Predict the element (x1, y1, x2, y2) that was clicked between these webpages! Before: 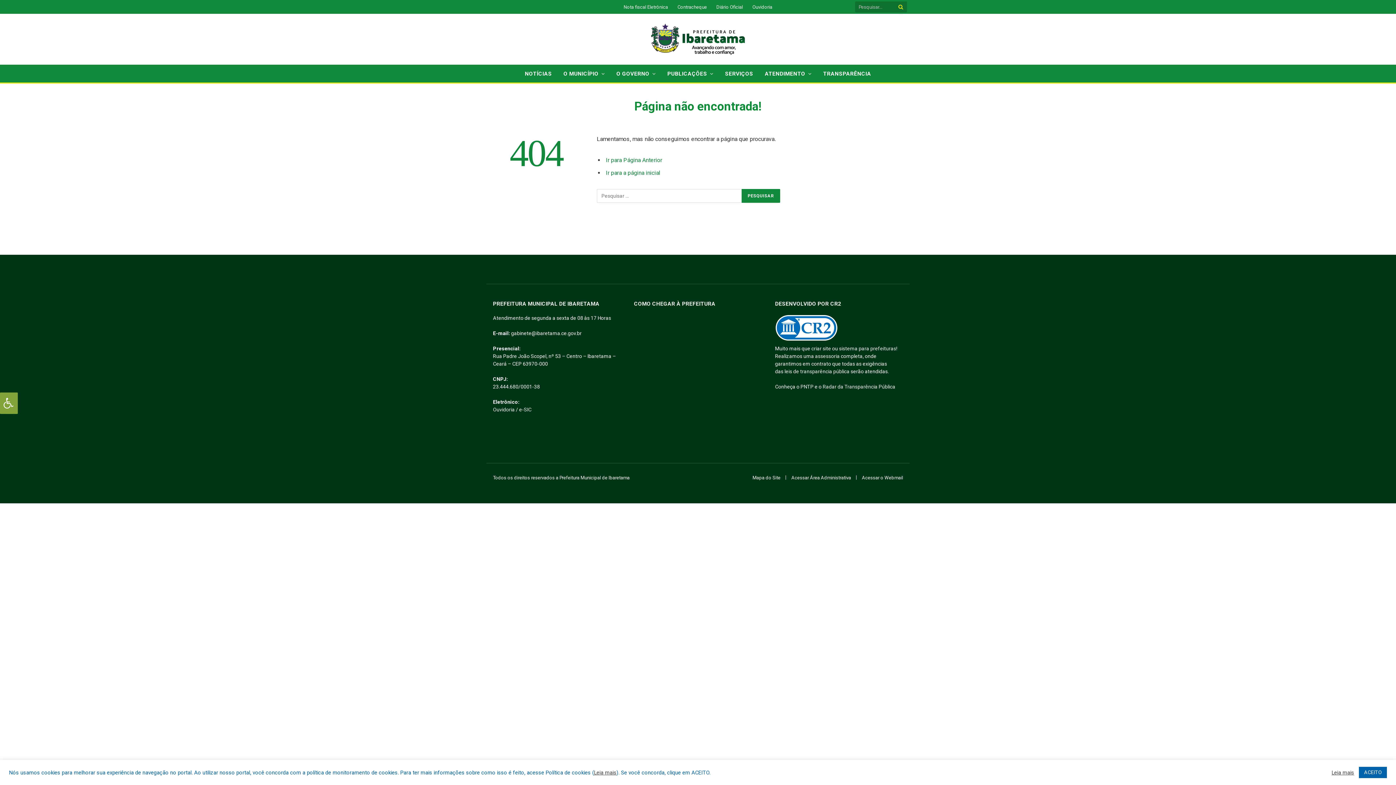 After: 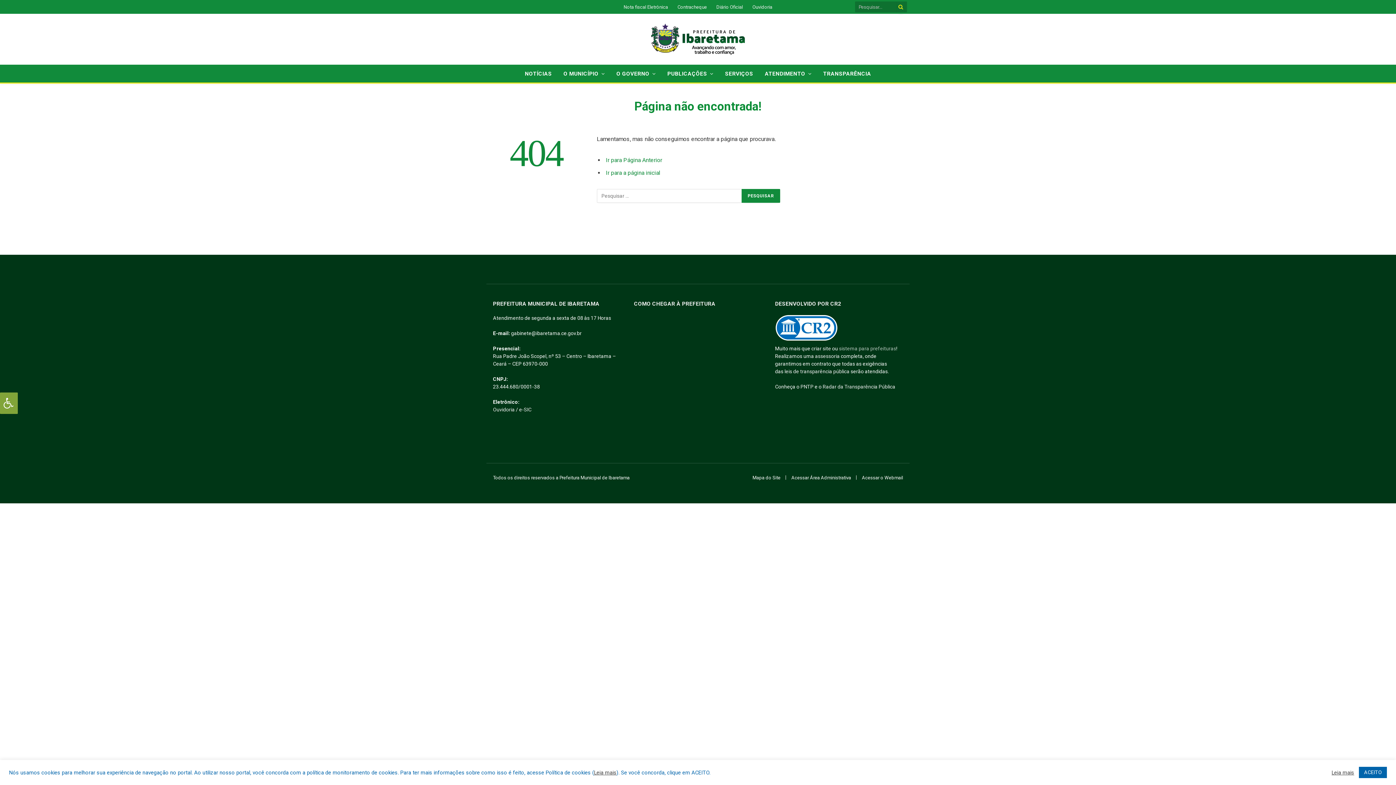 Action: bbox: (839, 345, 896, 351) label: sistema para prefeituras